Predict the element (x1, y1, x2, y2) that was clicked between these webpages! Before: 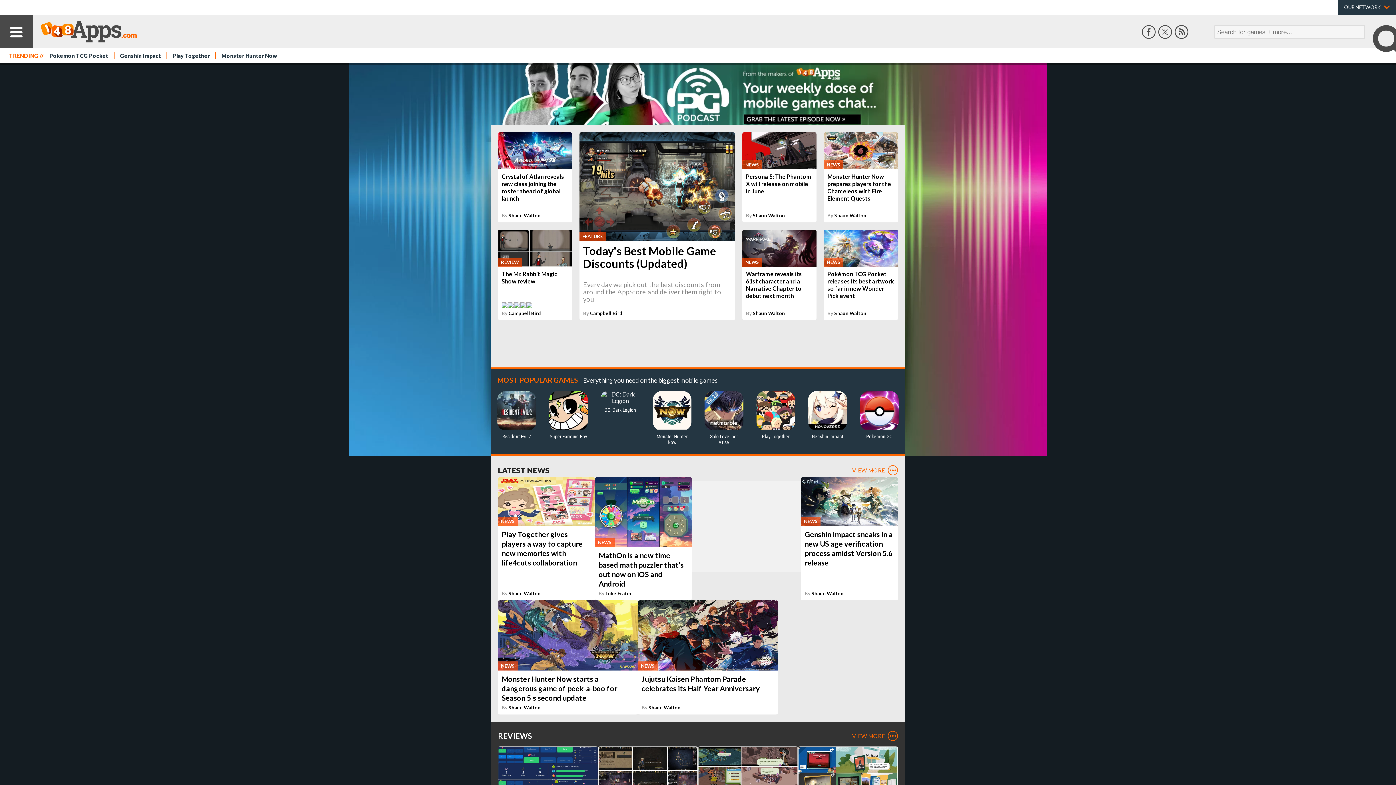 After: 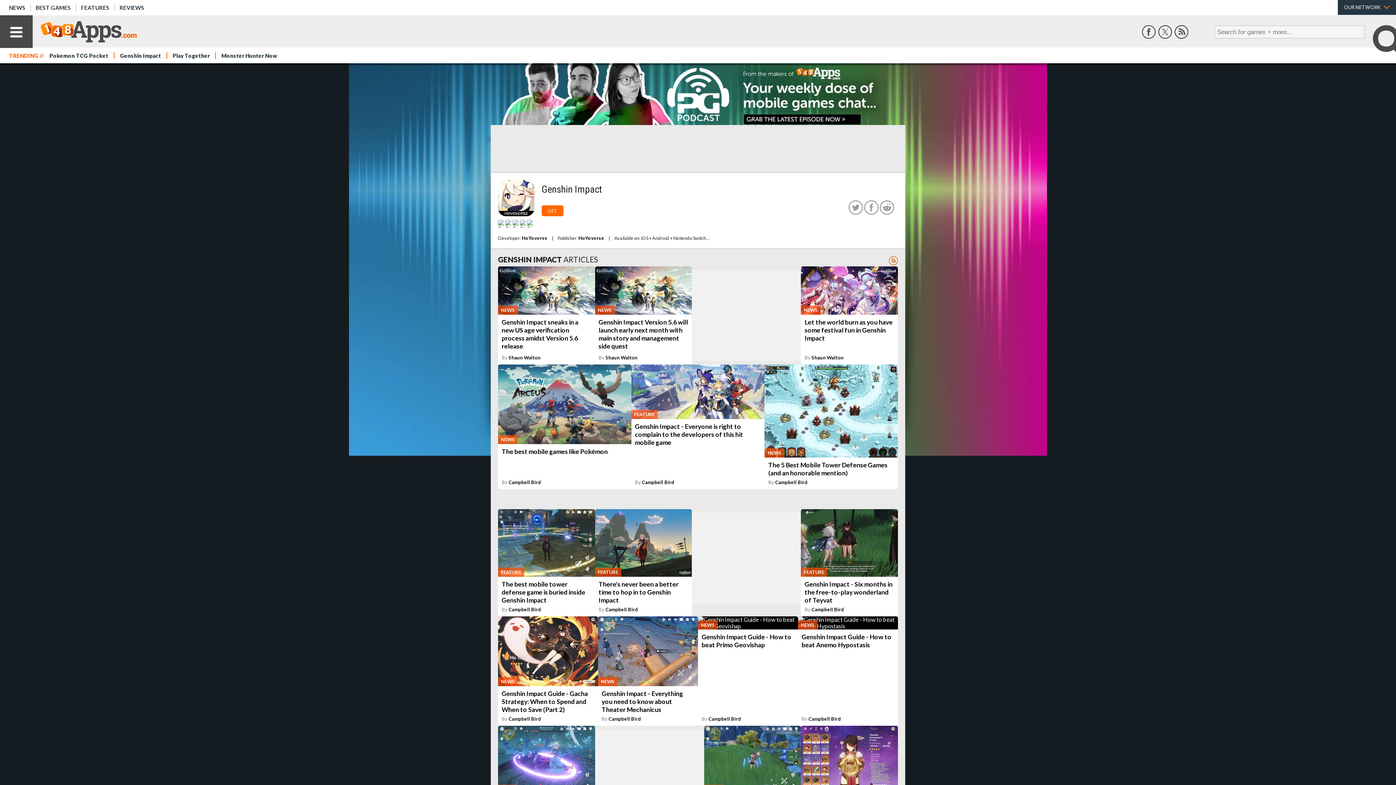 Action: label: Genshin Impact bbox: (801, 389, 853, 447)